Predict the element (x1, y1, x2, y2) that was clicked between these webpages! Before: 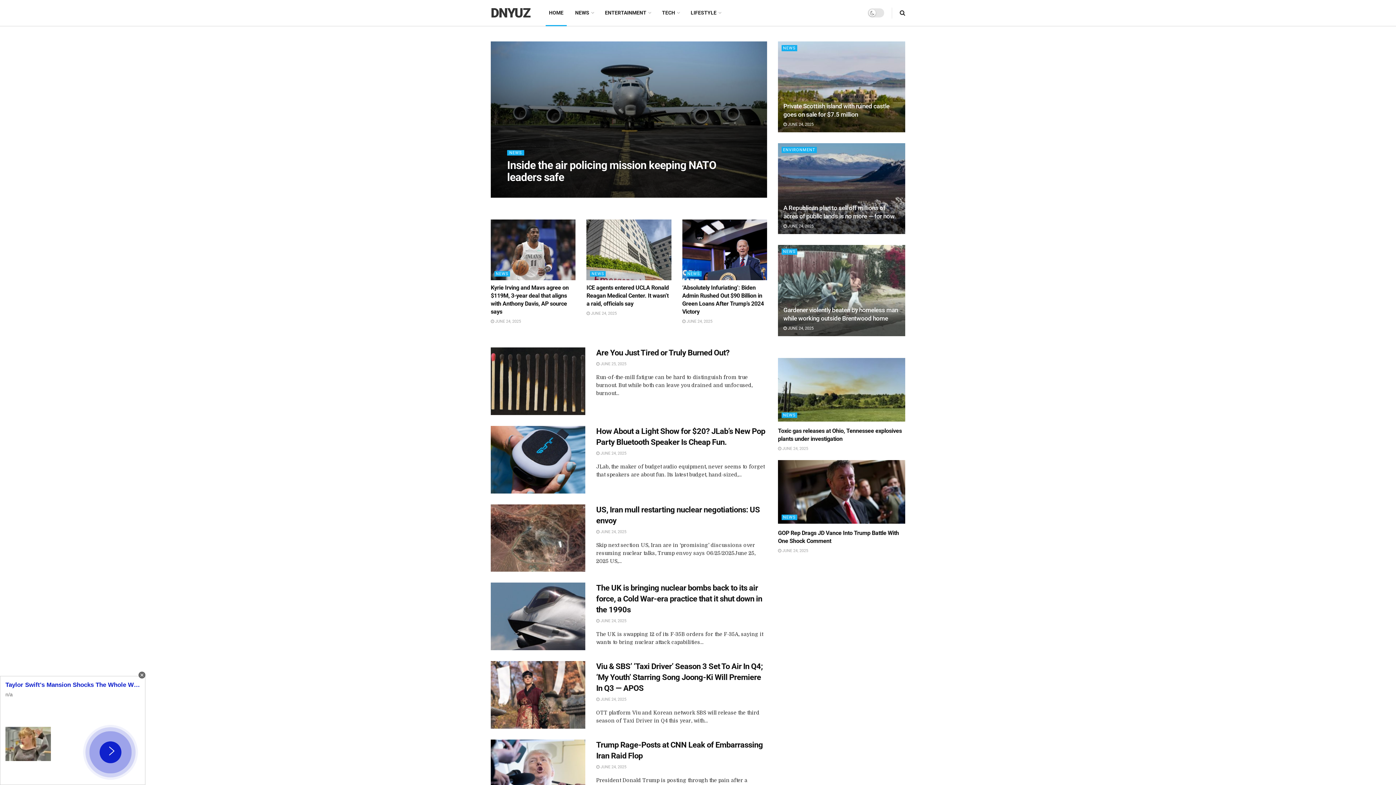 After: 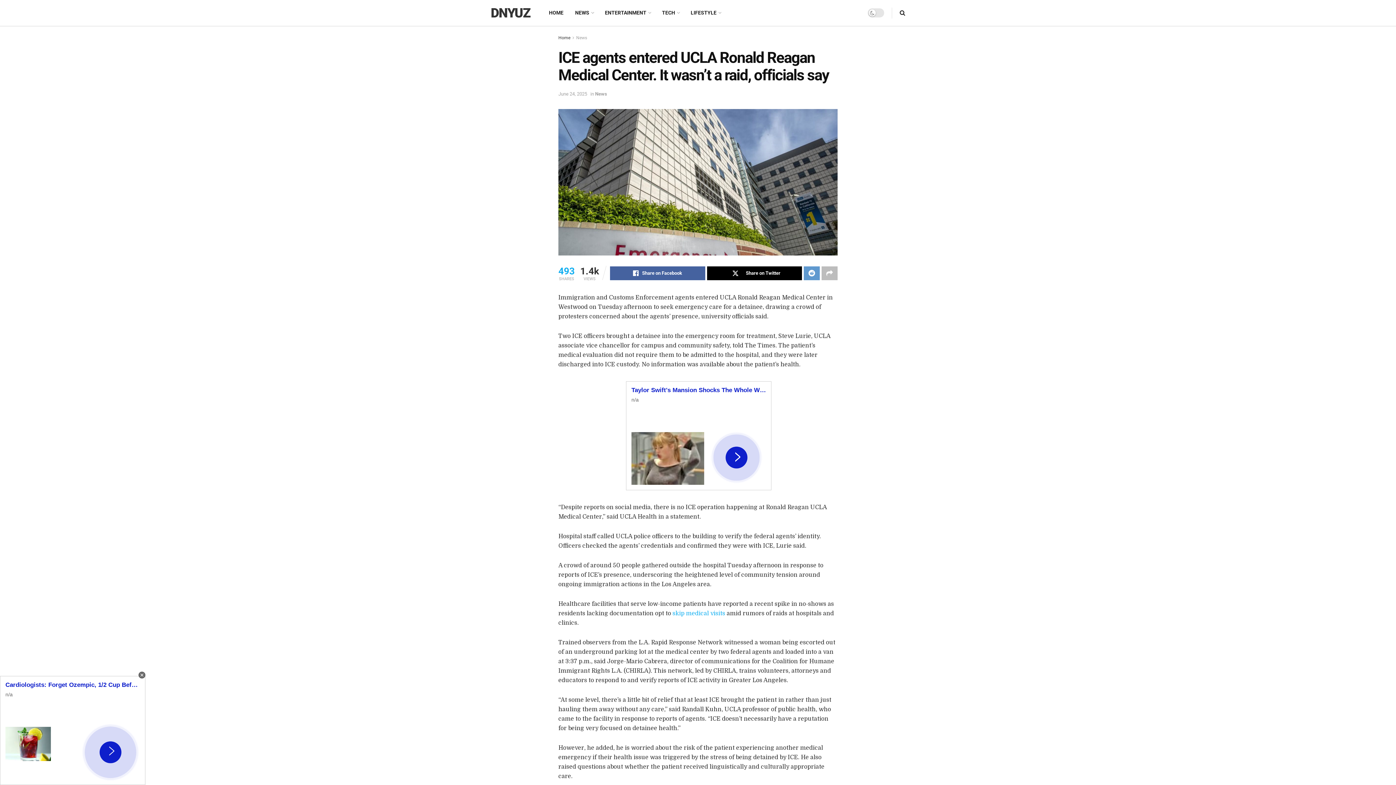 Action: label:  JUNE 24, 2025 bbox: (586, 311, 616, 315)